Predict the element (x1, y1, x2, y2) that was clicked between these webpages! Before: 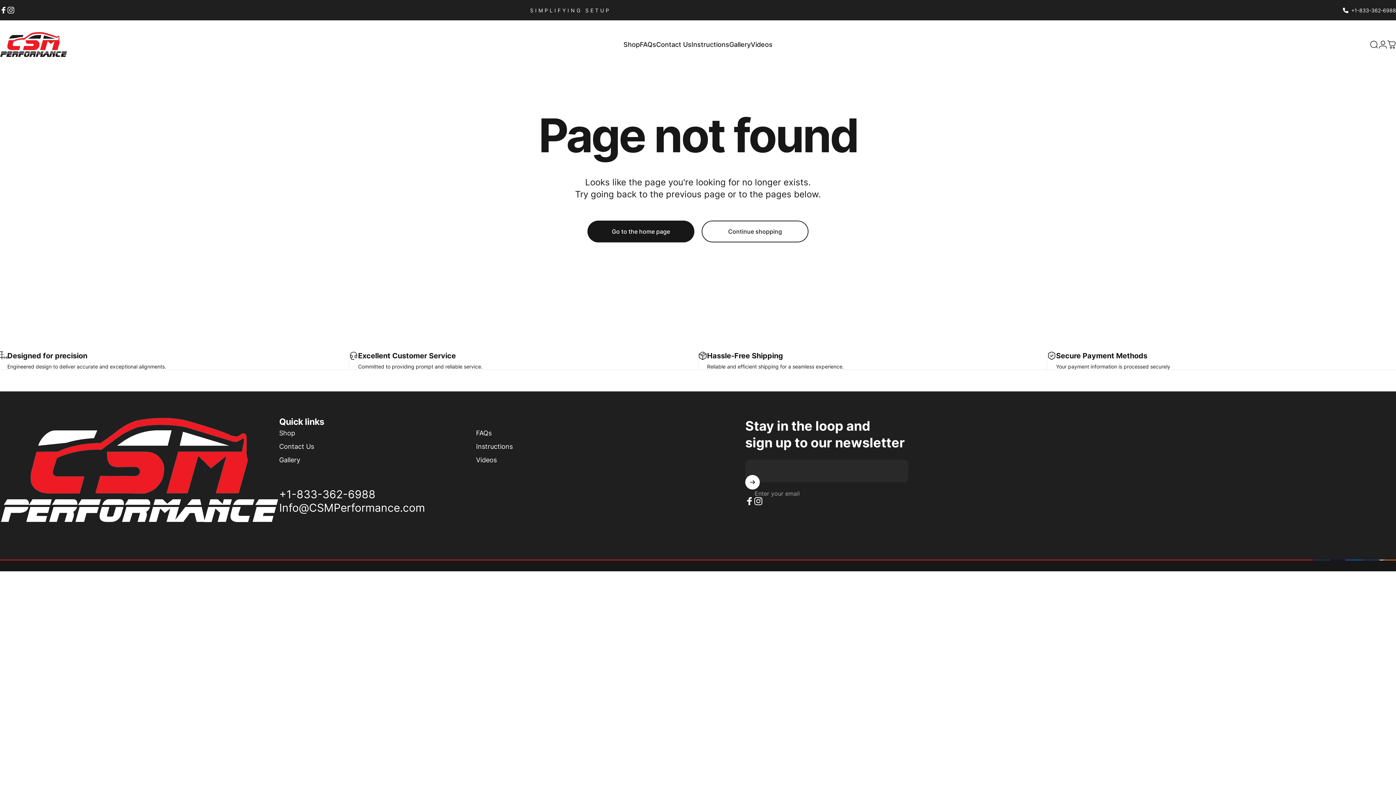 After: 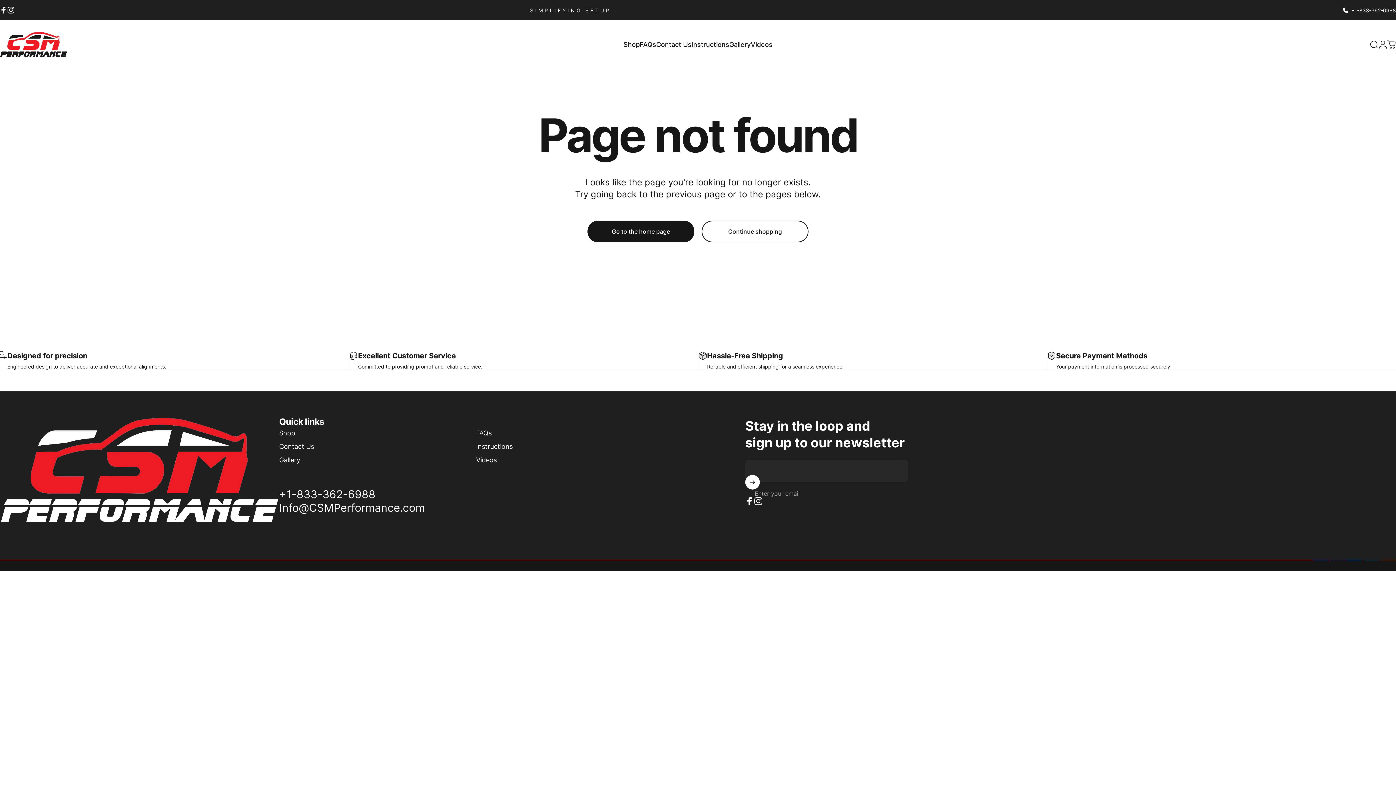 Action: label: Facebook bbox: (0, 6, 7, 13)